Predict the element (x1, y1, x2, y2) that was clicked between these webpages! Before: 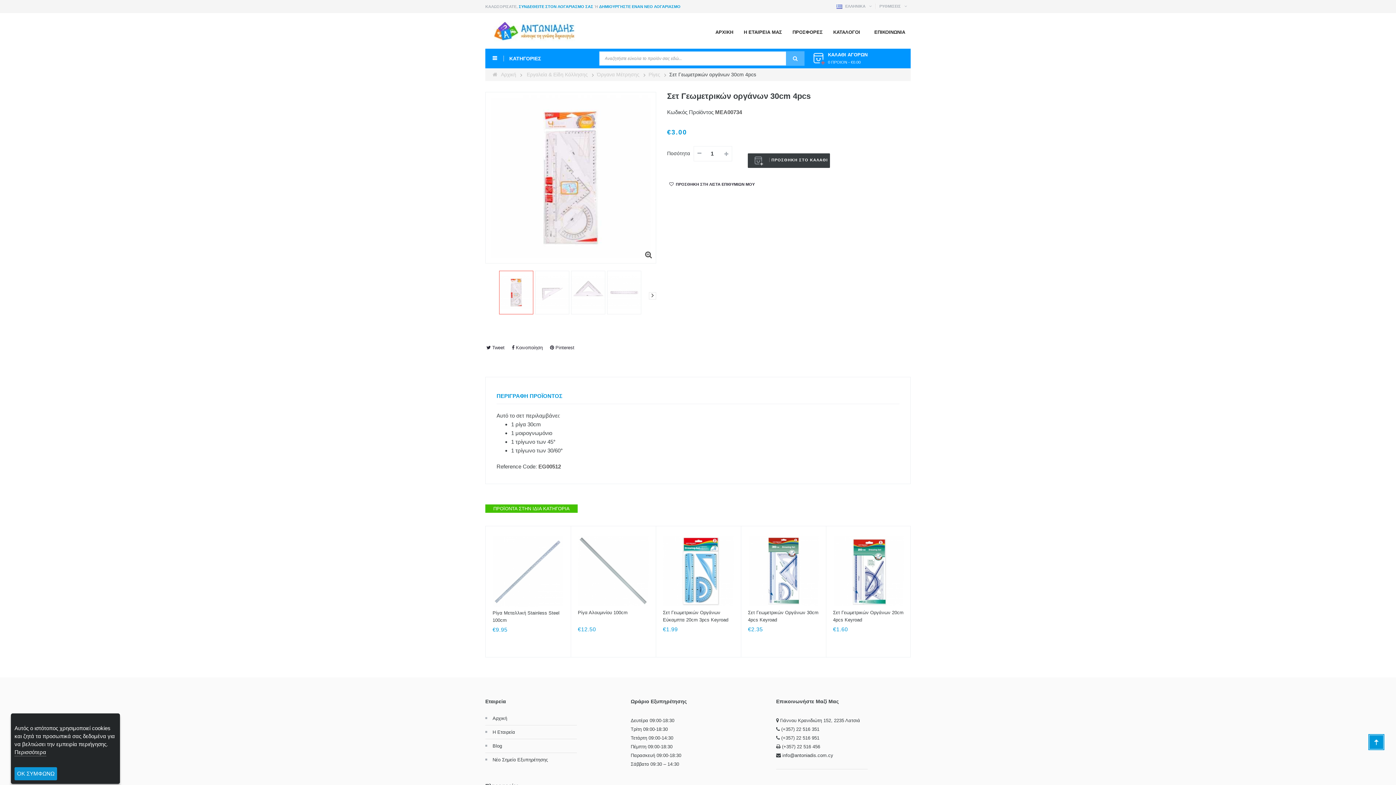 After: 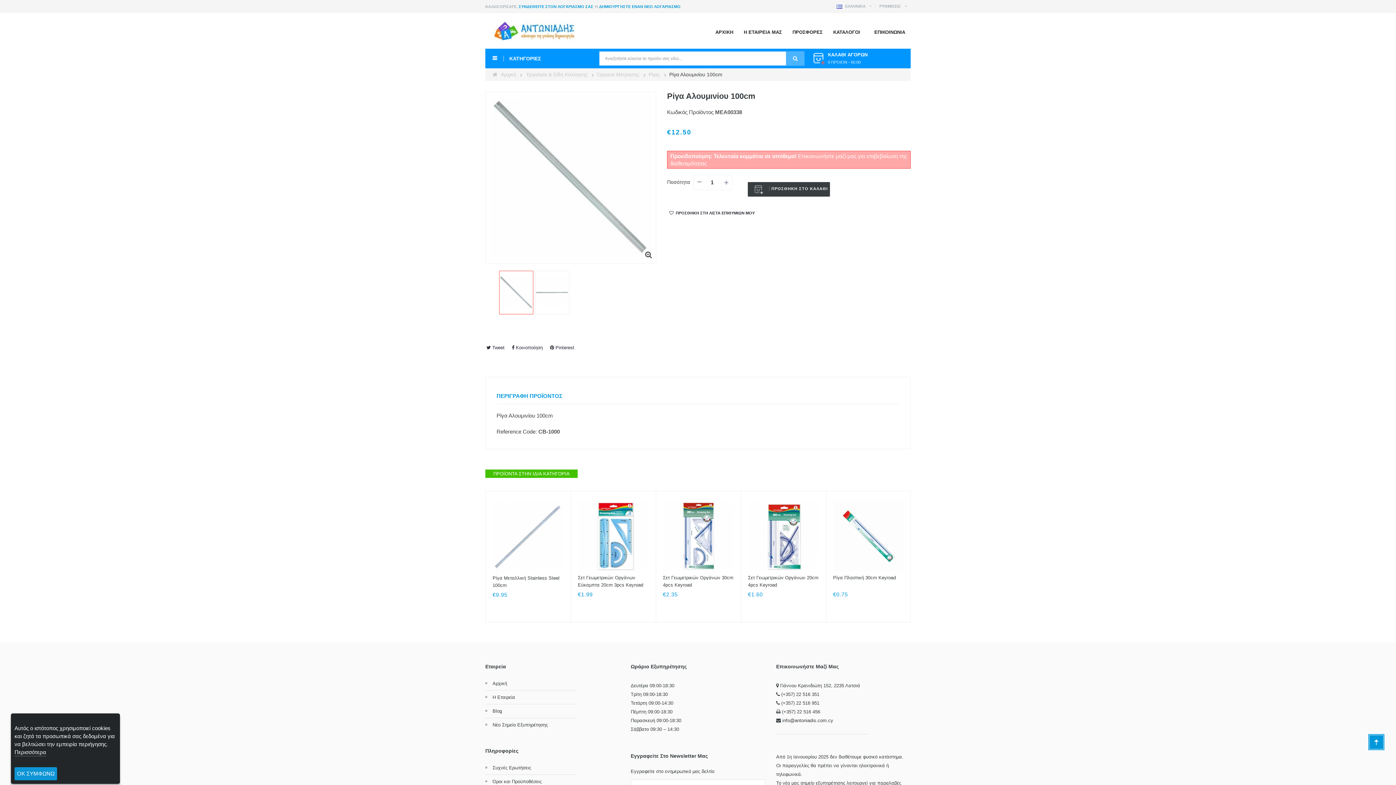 Action: bbox: (578, 568, 648, 574)